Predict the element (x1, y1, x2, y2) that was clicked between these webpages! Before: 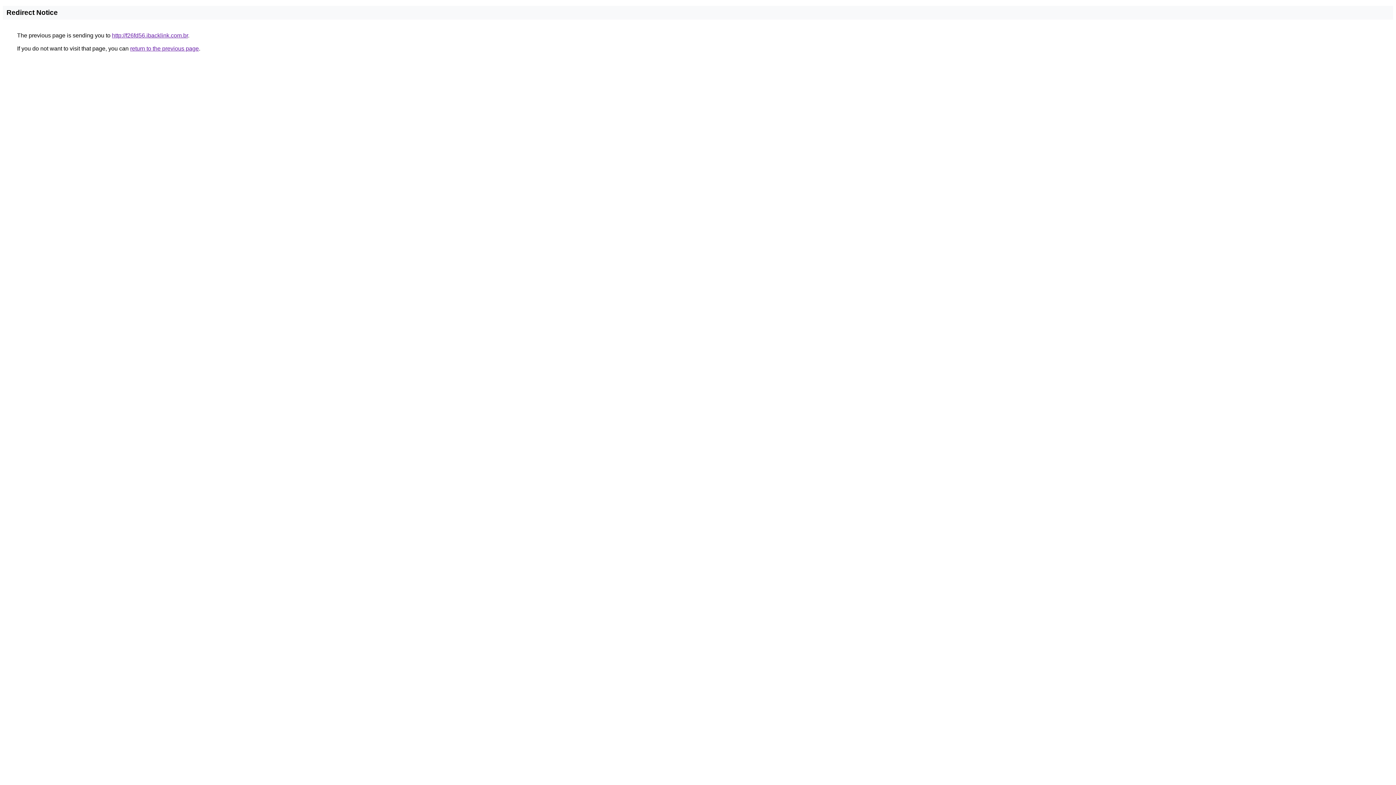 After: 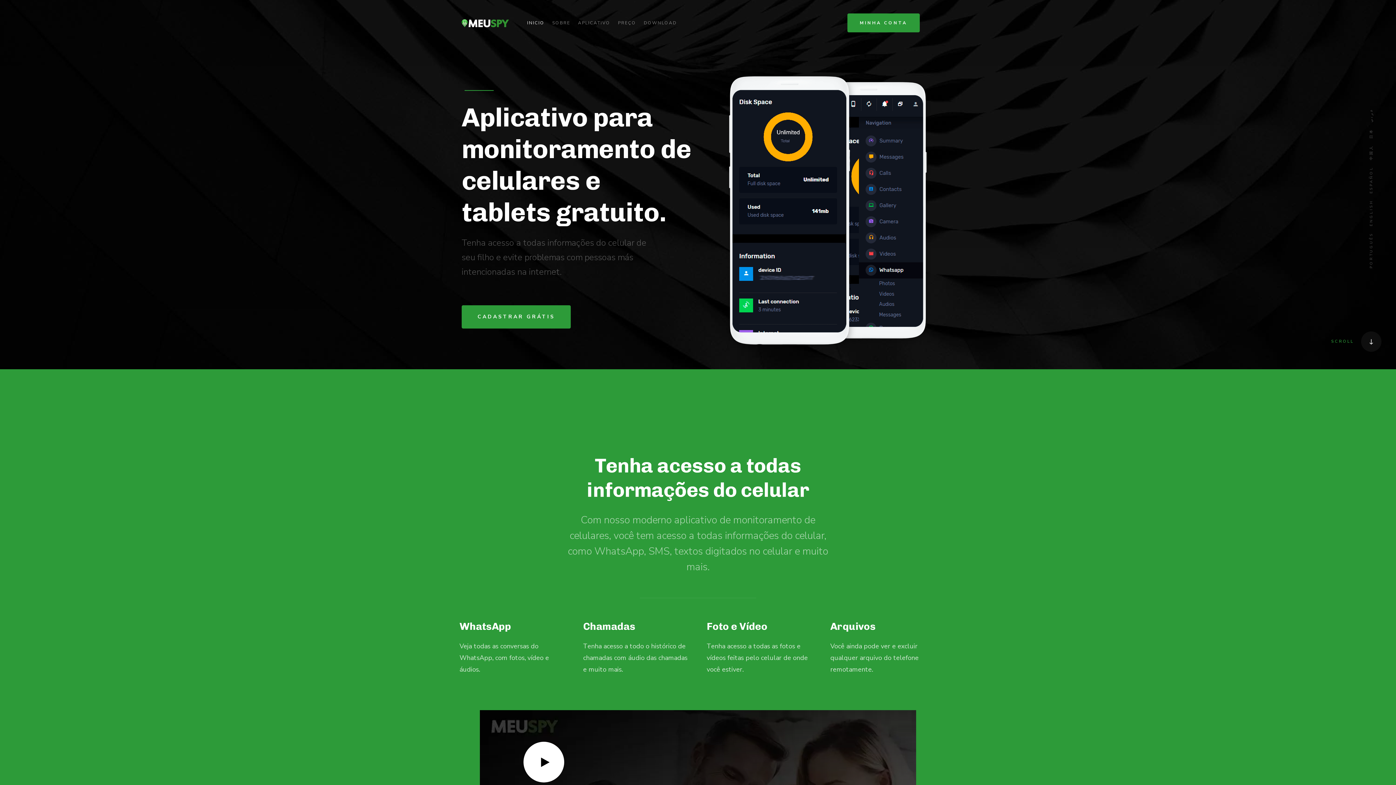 Action: label: http://f26fd56.ibacklink.com.br bbox: (112, 32, 188, 38)